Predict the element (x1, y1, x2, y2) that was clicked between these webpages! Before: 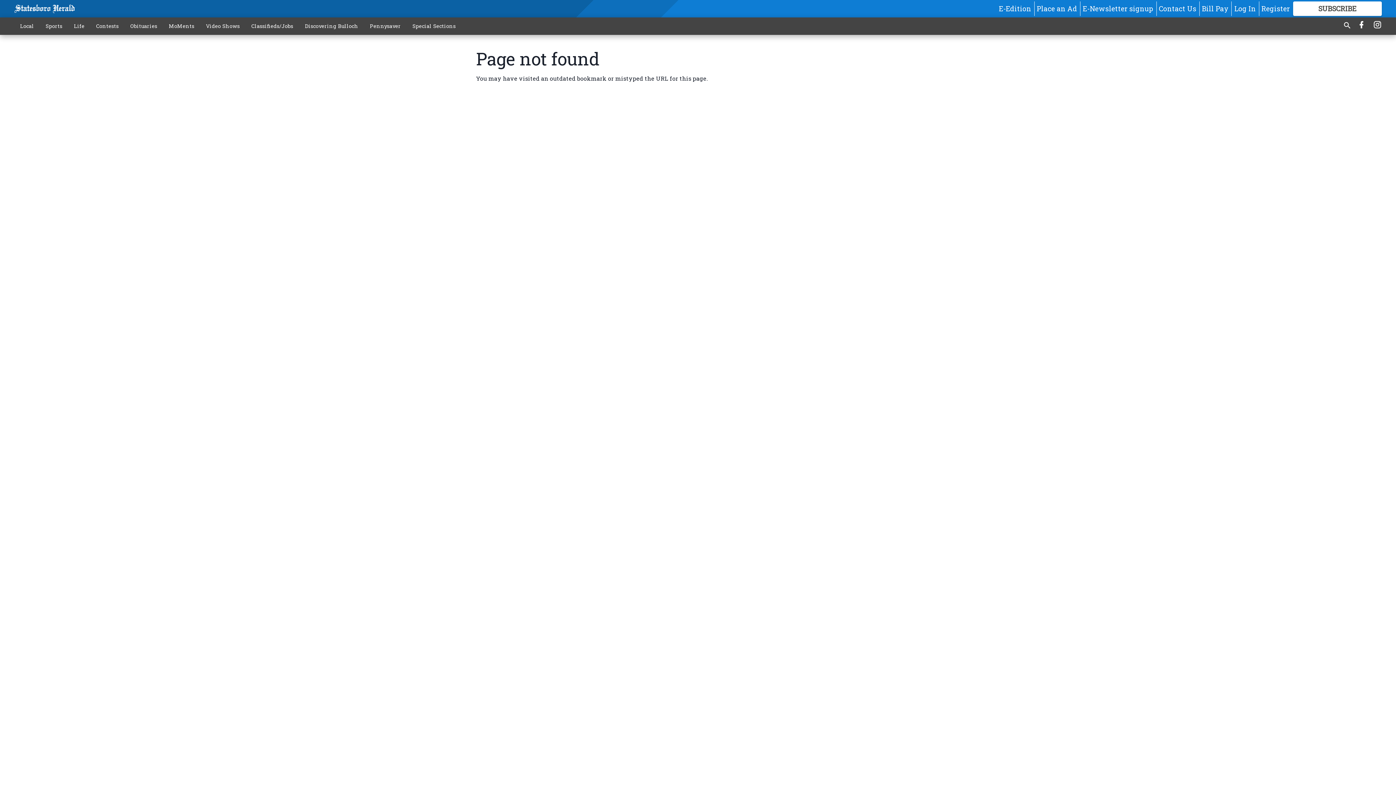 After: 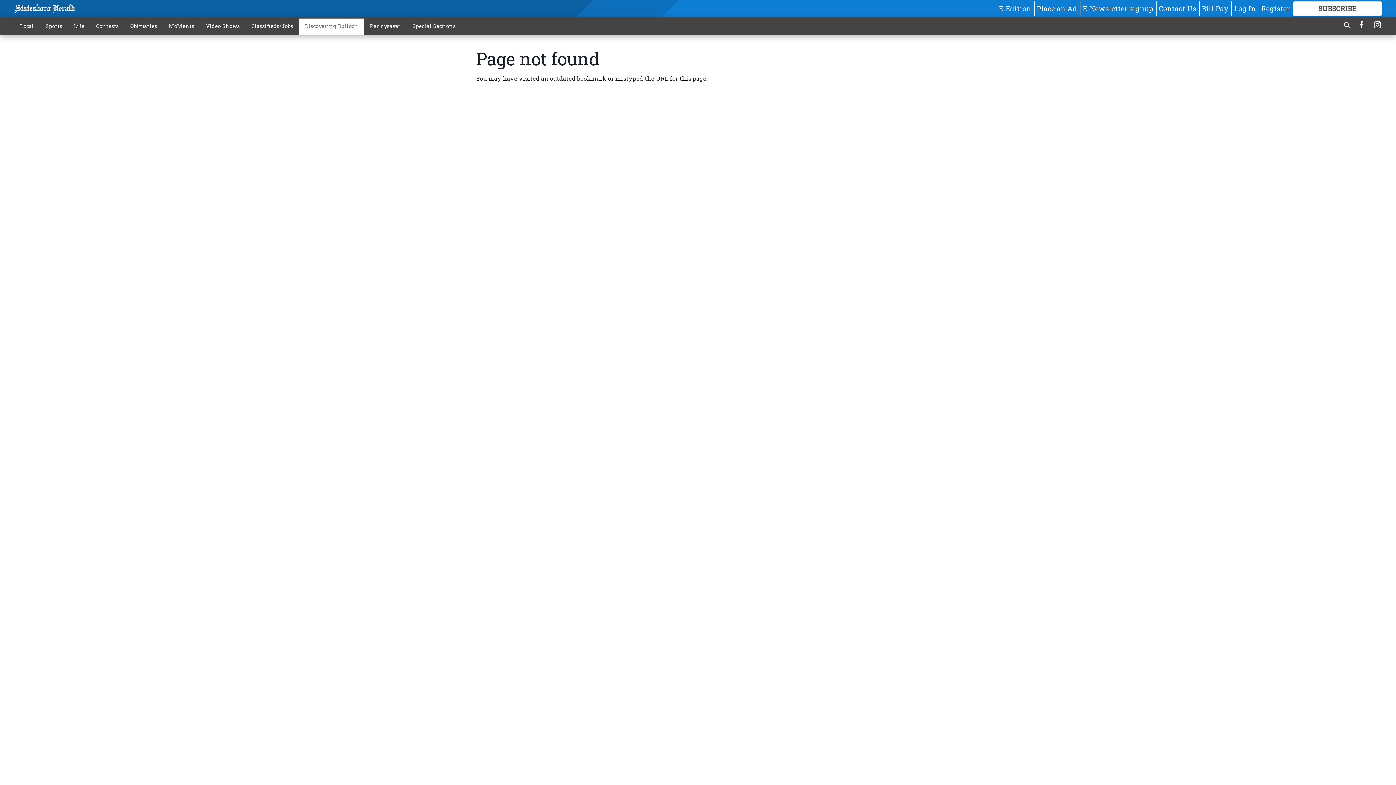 Action: bbox: (299, 18, 364, 33) label: Discovering Bulloch